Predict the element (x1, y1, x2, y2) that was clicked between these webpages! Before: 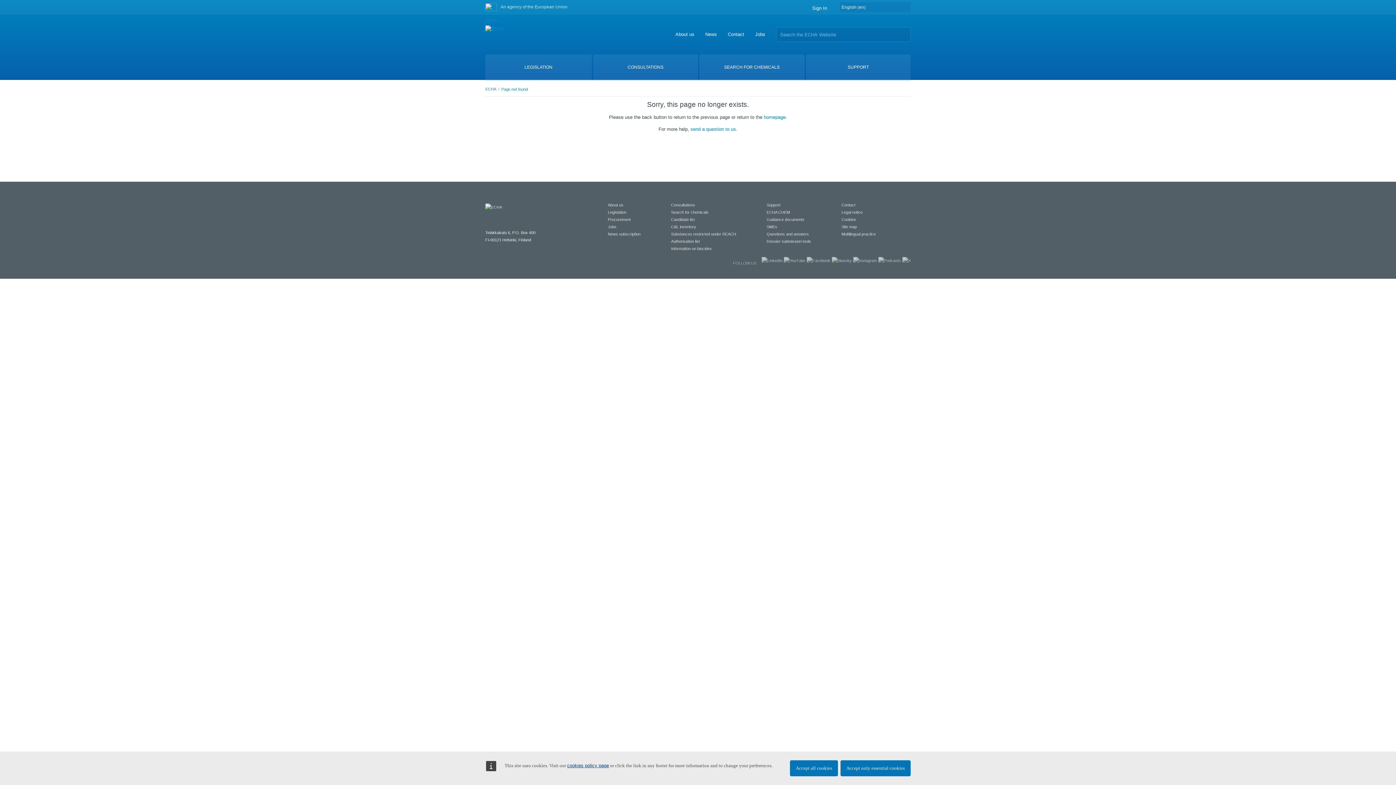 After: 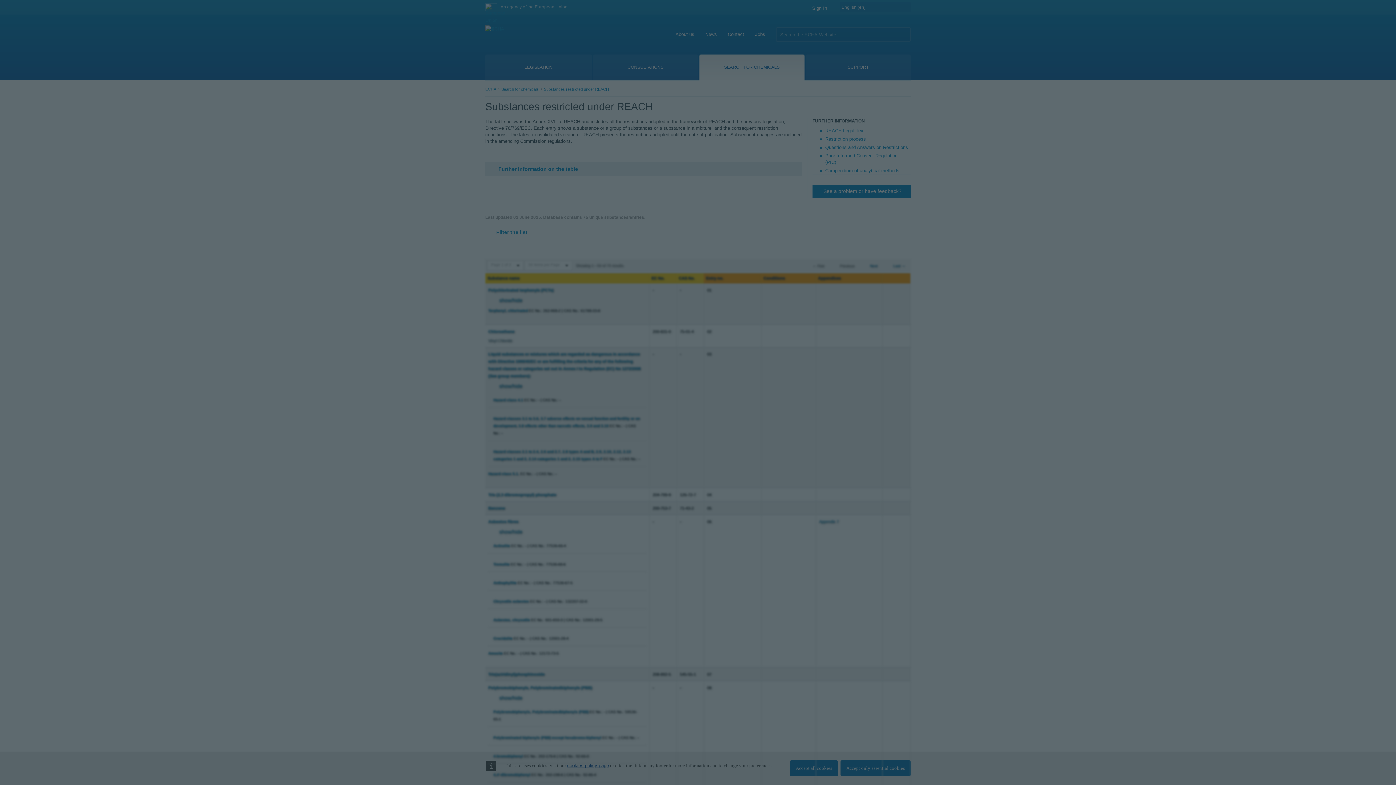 Action: label: Substances restricted under REACH bbox: (671, 232, 736, 236)